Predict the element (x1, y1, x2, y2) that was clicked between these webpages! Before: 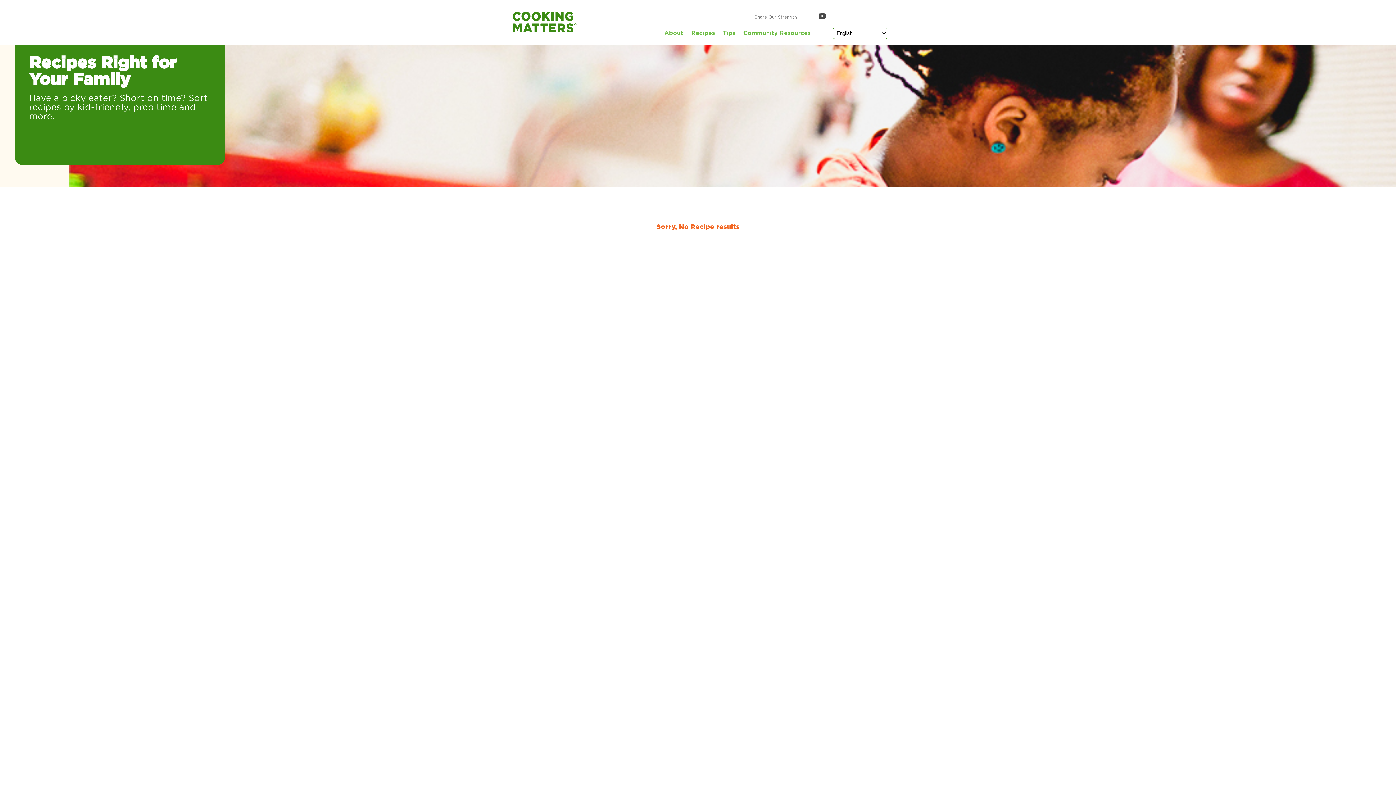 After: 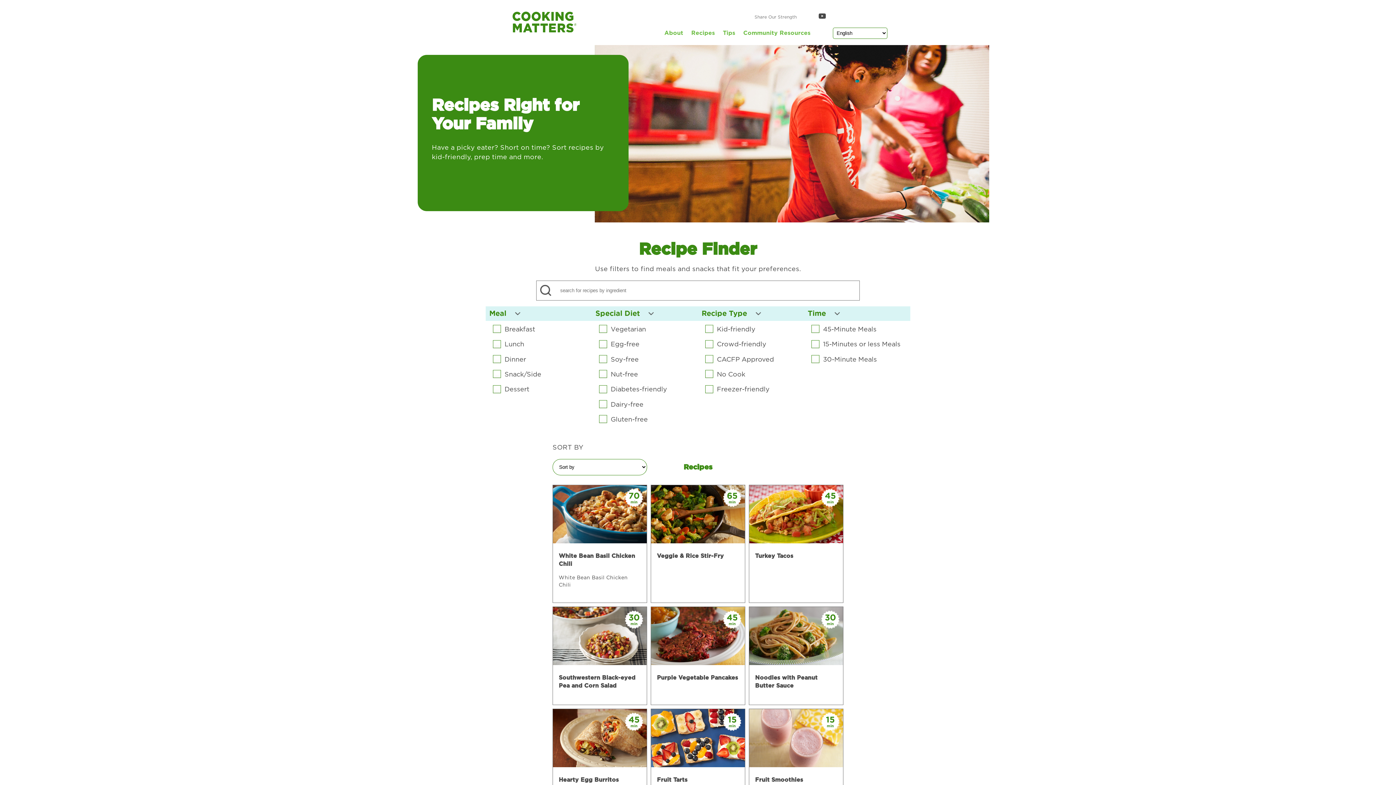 Action: label: Recipes bbox: (691, 28, 715, 37)